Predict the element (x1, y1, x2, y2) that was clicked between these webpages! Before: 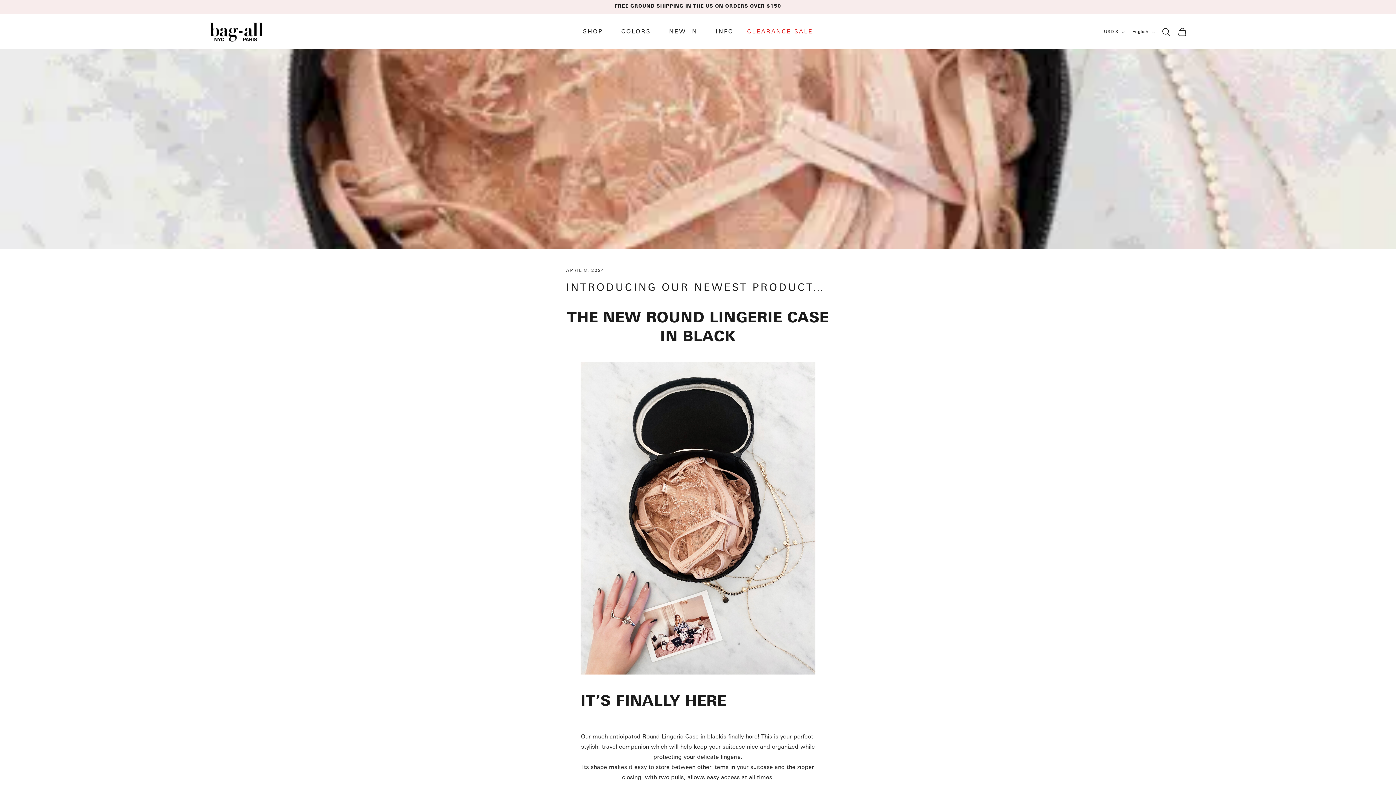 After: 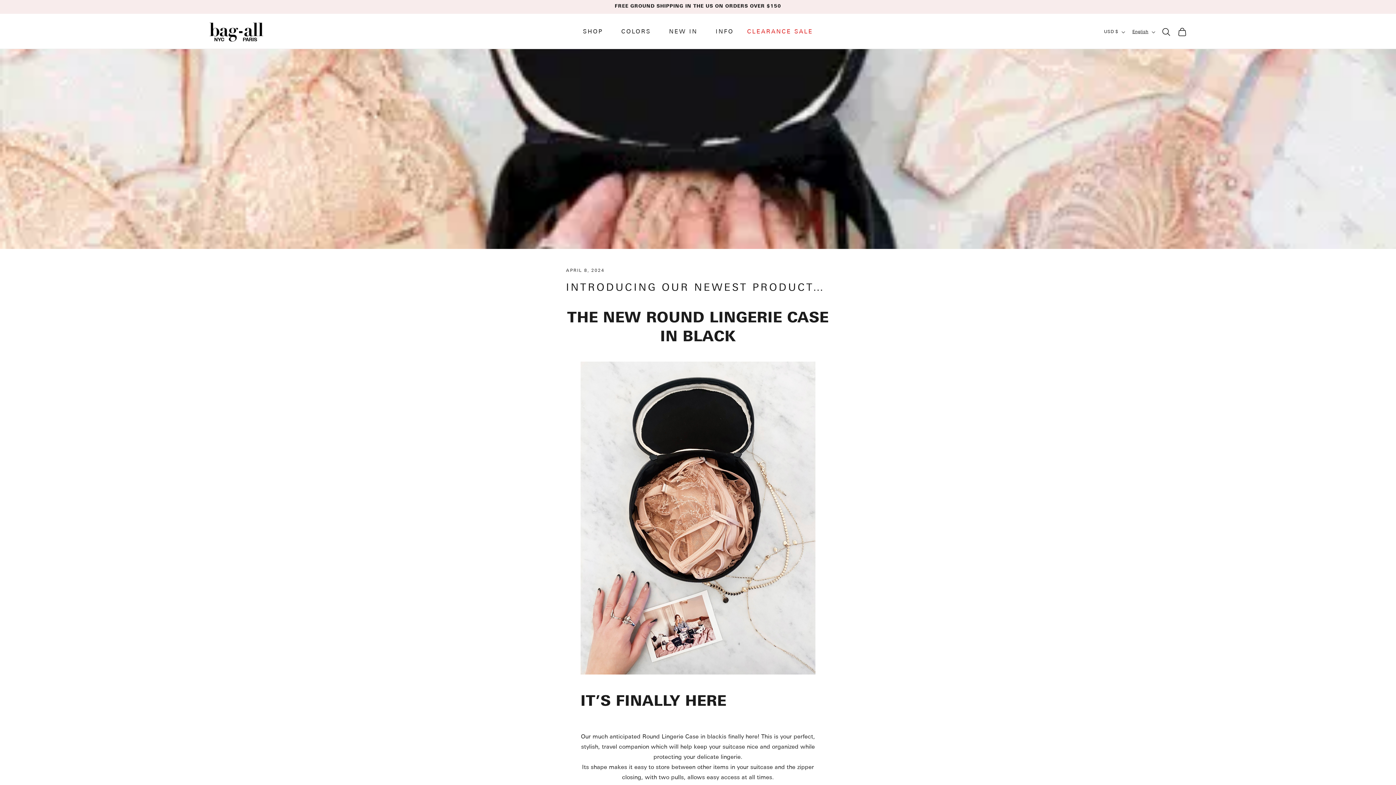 Action: bbox: (1128, 25, 1158, 38) label: English